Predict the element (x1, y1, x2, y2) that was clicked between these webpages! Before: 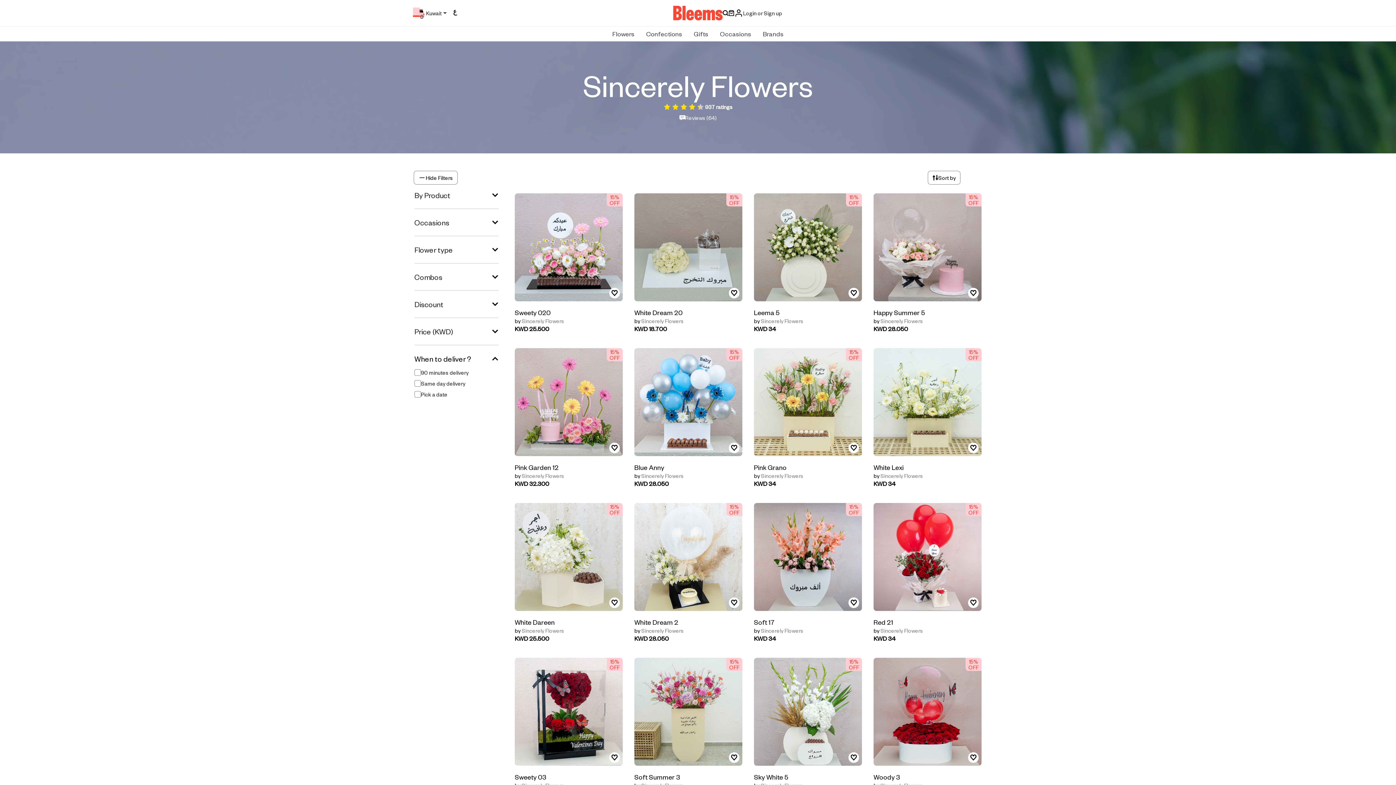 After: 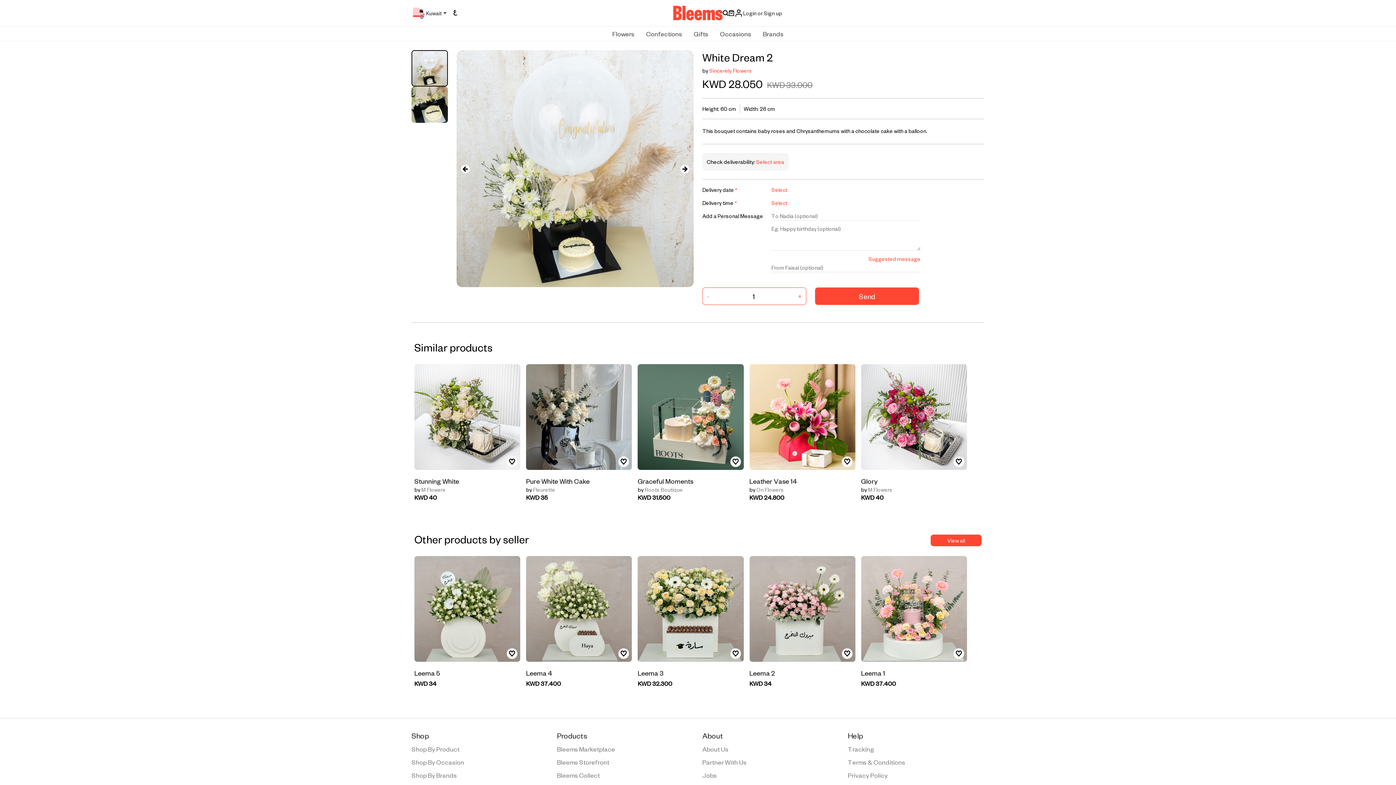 Action: bbox: (634, 553, 742, 559)